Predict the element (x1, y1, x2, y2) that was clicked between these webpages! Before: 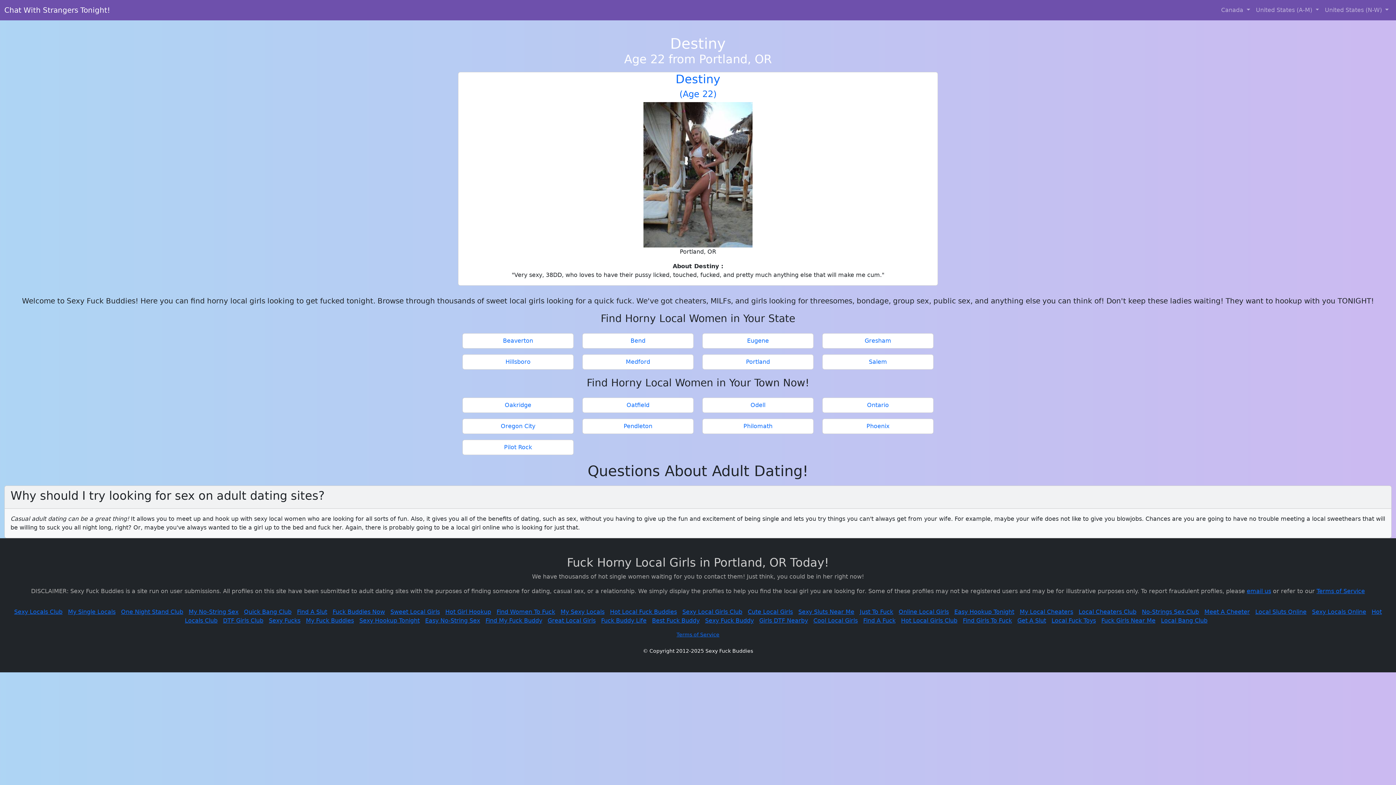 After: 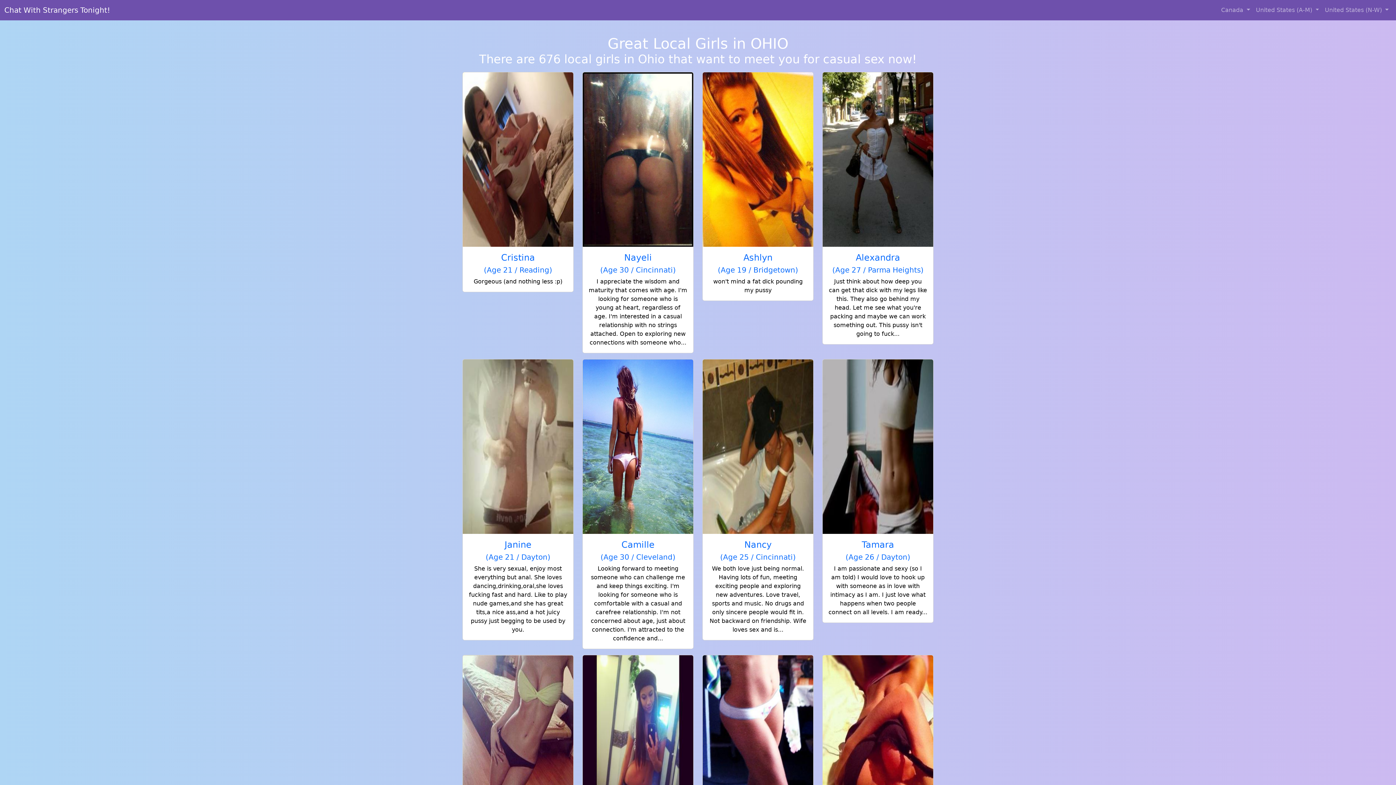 Action: label: Great Local Girls bbox: (547, 617, 595, 624)